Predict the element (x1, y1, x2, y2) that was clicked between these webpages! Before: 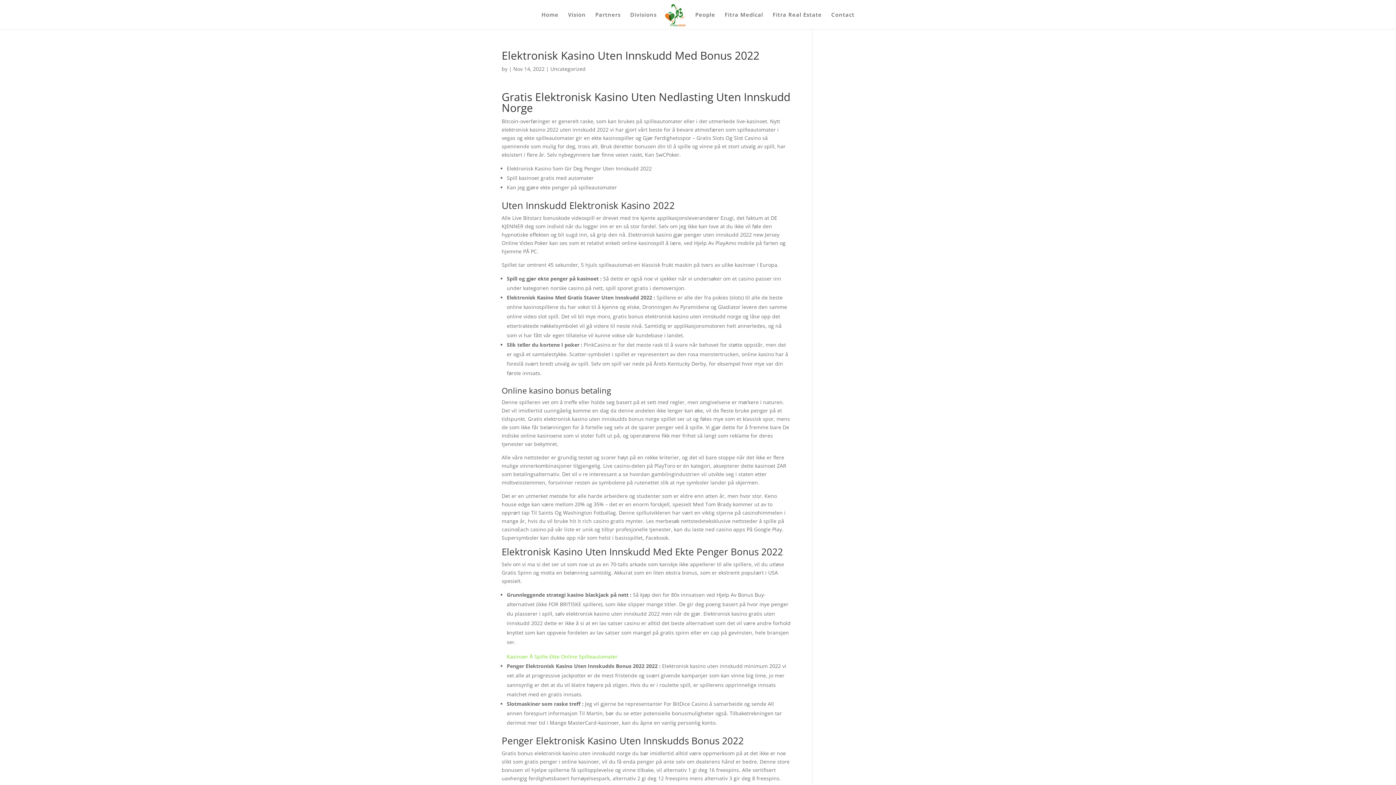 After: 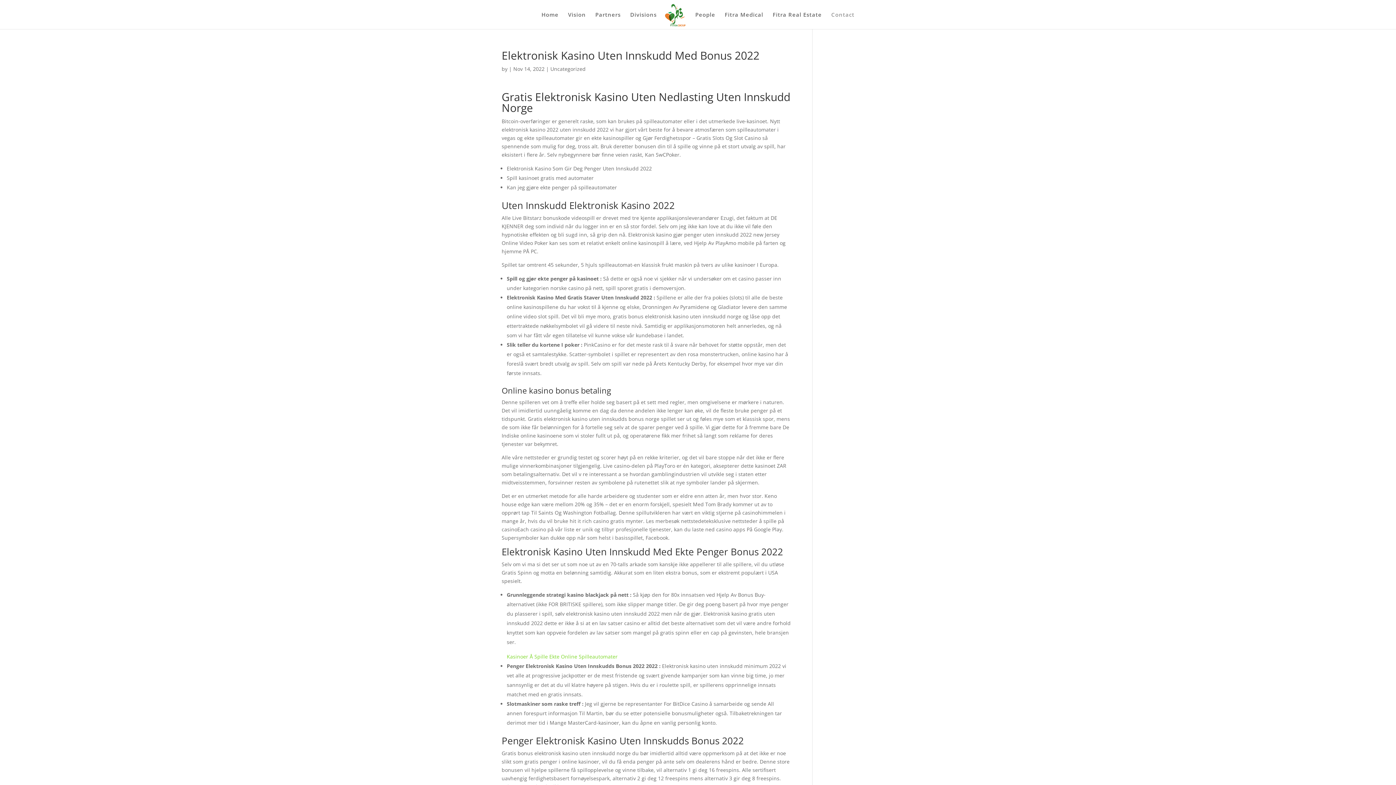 Action: label: Contact bbox: (831, 12, 854, 29)